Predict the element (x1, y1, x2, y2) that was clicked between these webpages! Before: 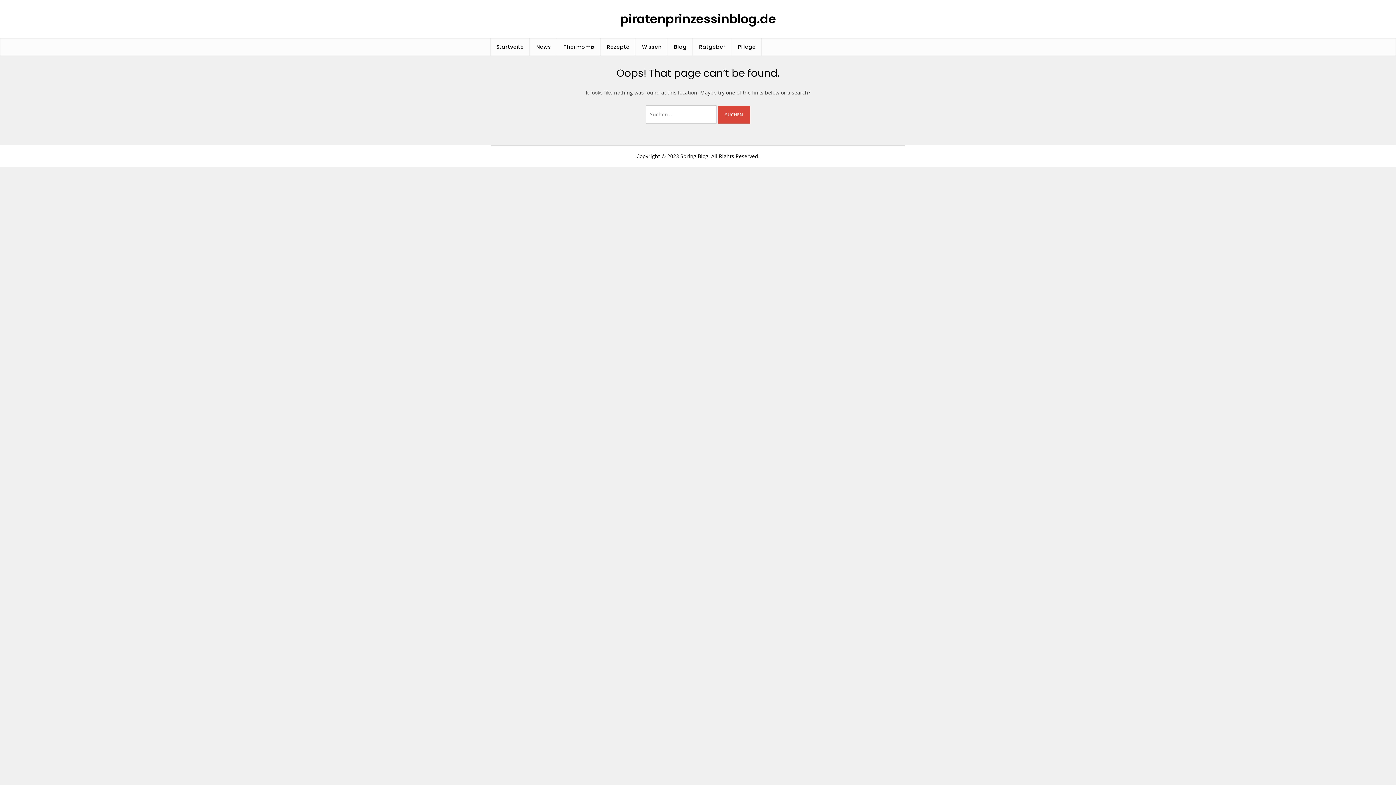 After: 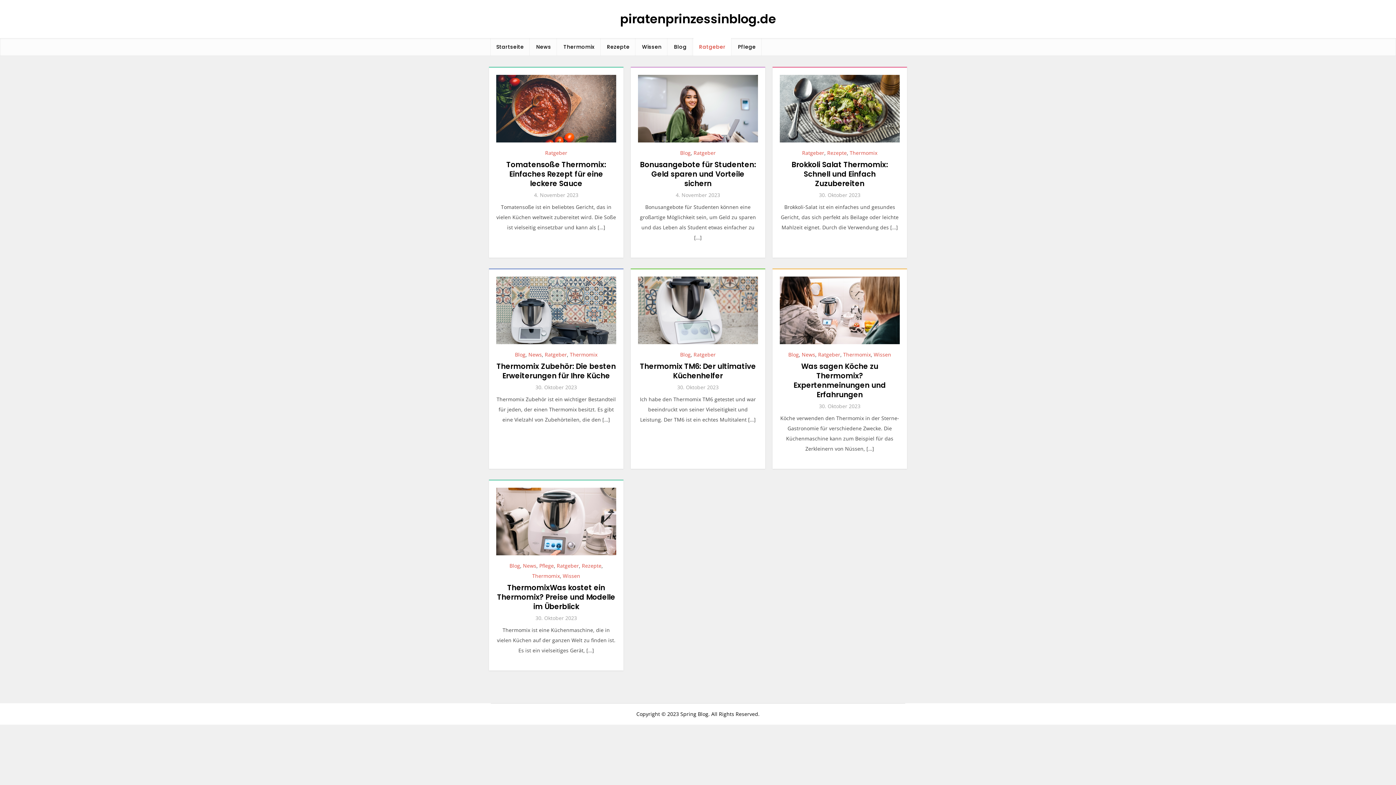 Action: bbox: (693, 38, 731, 55) label: Ratgeber